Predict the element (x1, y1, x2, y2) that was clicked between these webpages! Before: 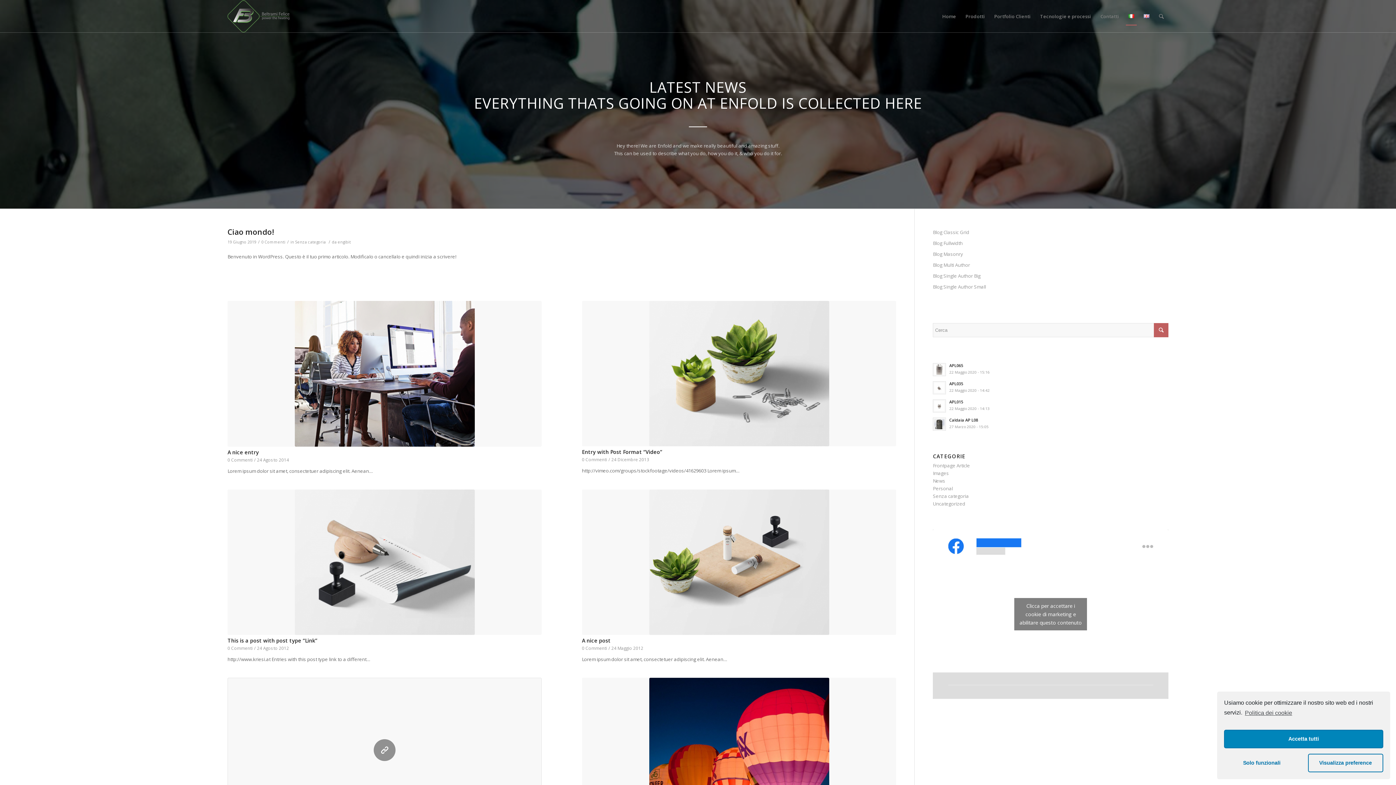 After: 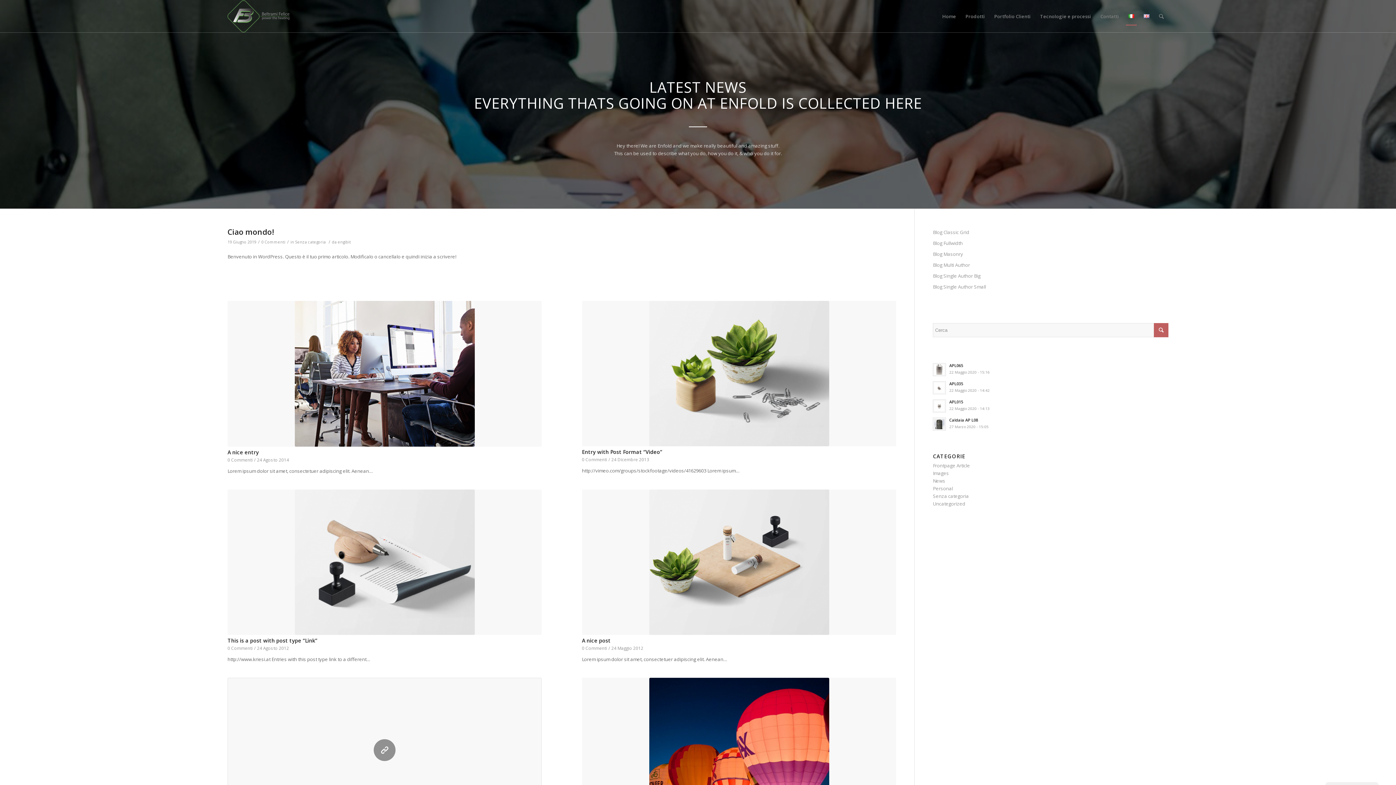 Action: label: Accetta tutti bbox: (1224, 730, 1383, 748)